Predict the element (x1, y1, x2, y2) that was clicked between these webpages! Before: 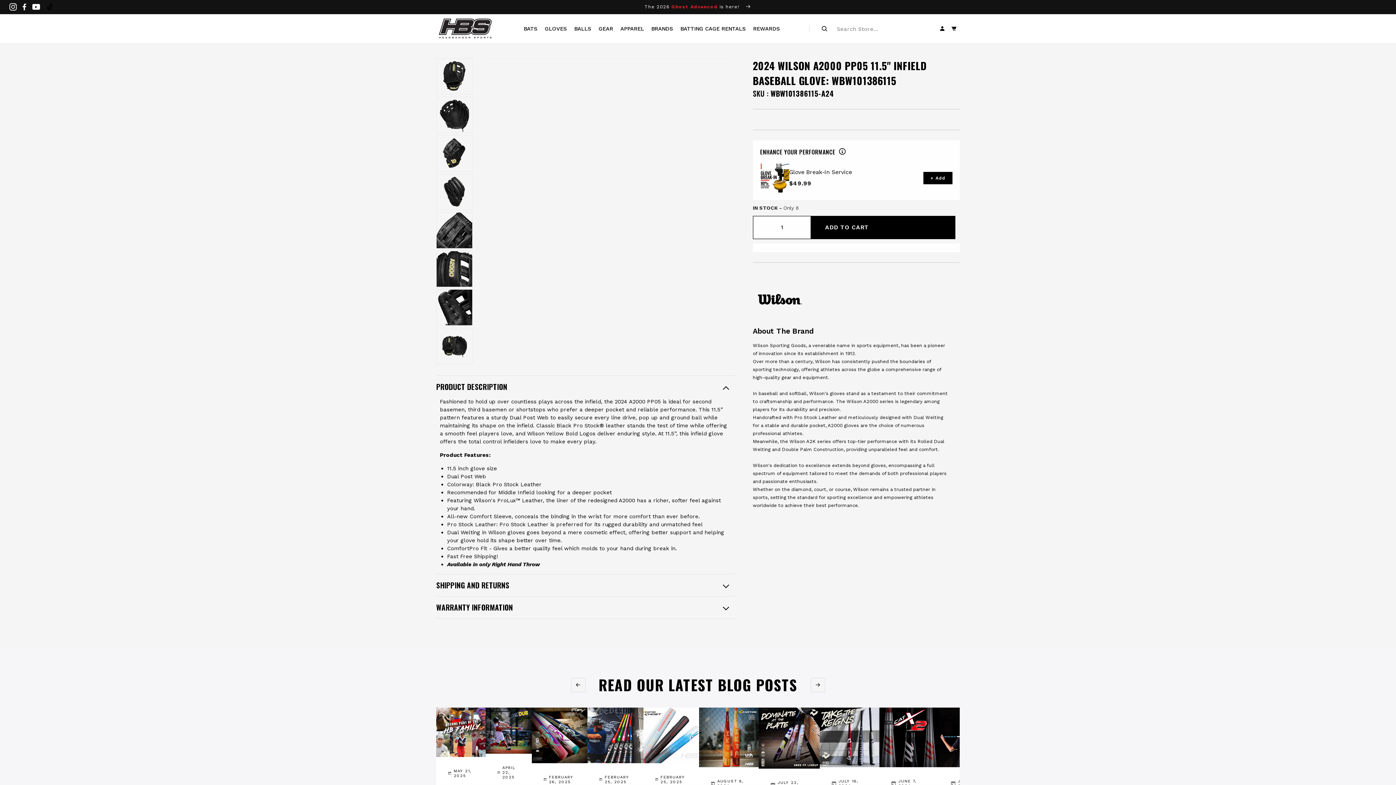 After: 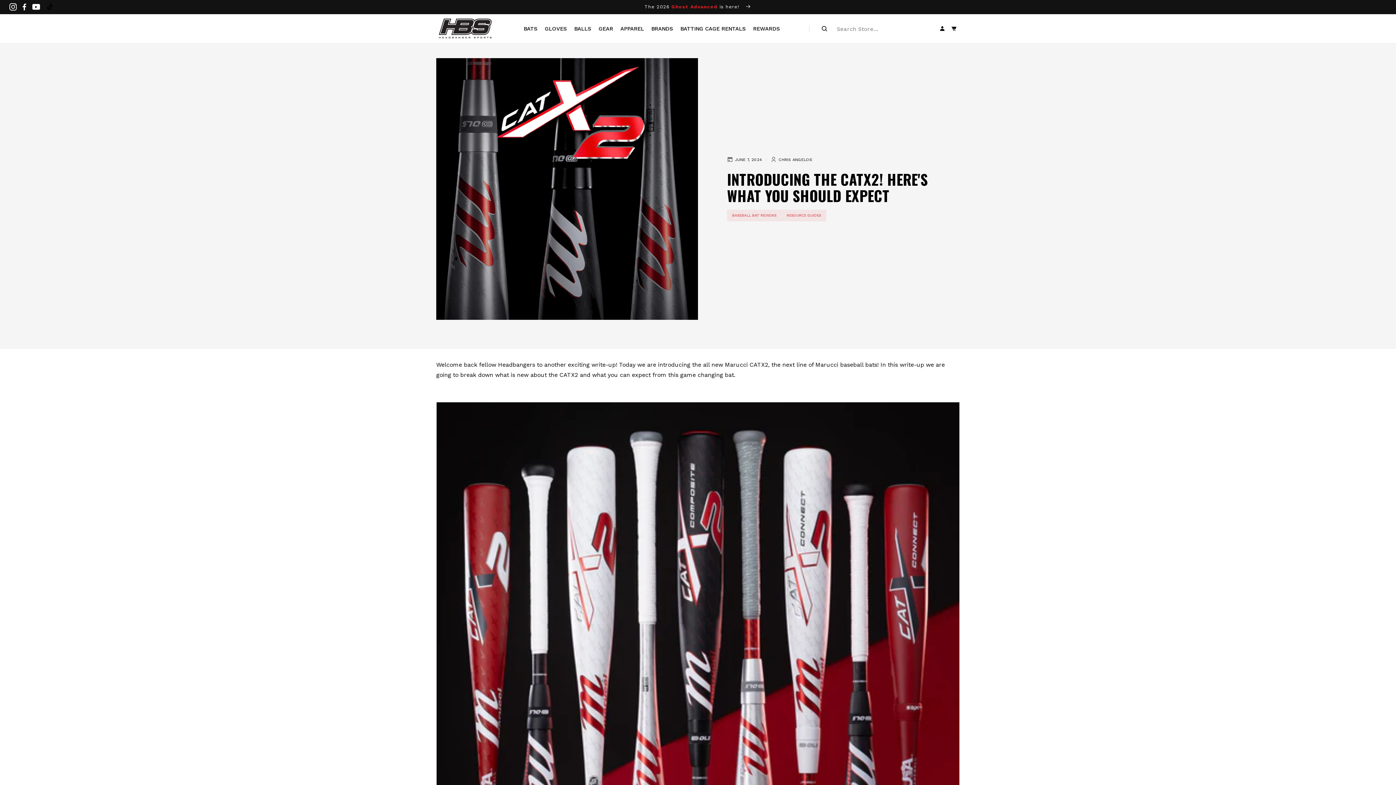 Action: bbox: (884, 712, 934, 737)